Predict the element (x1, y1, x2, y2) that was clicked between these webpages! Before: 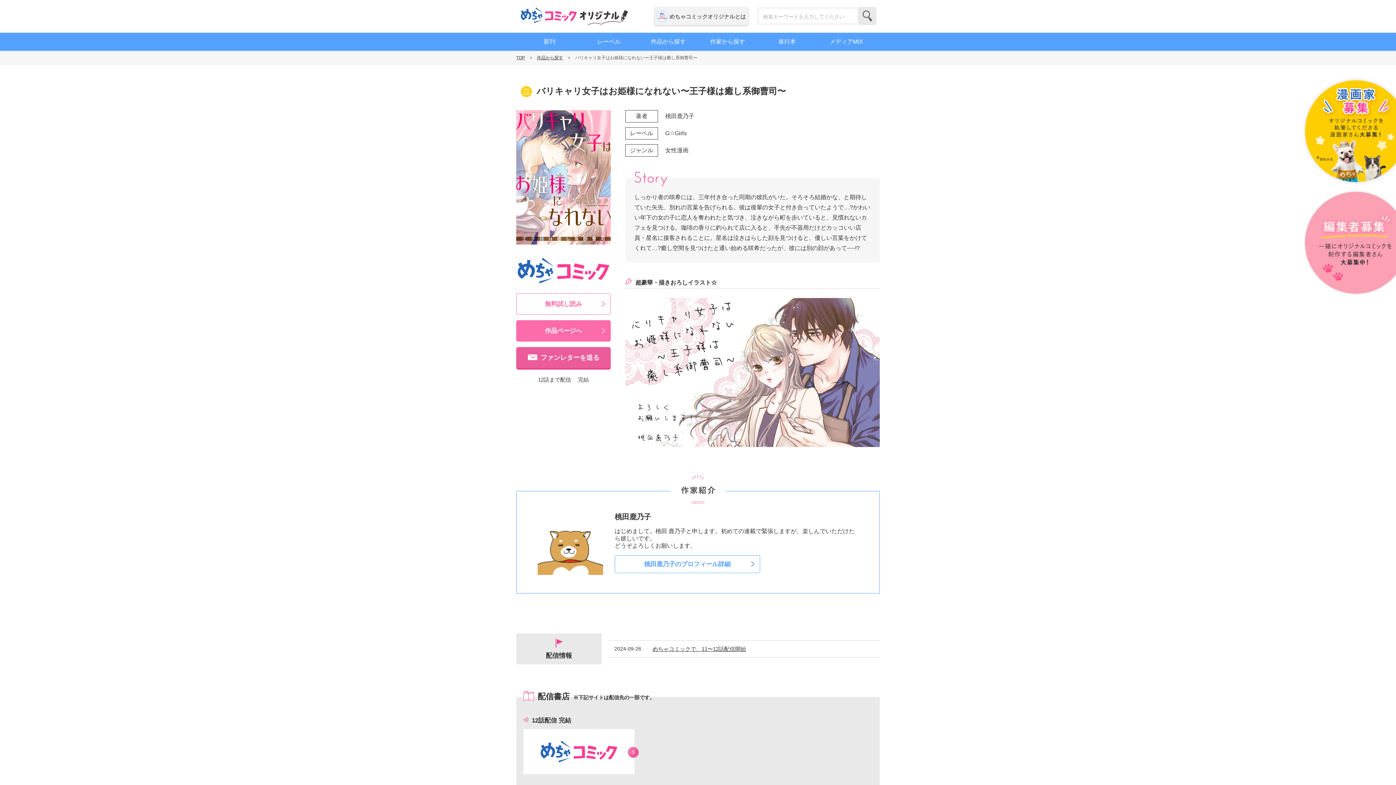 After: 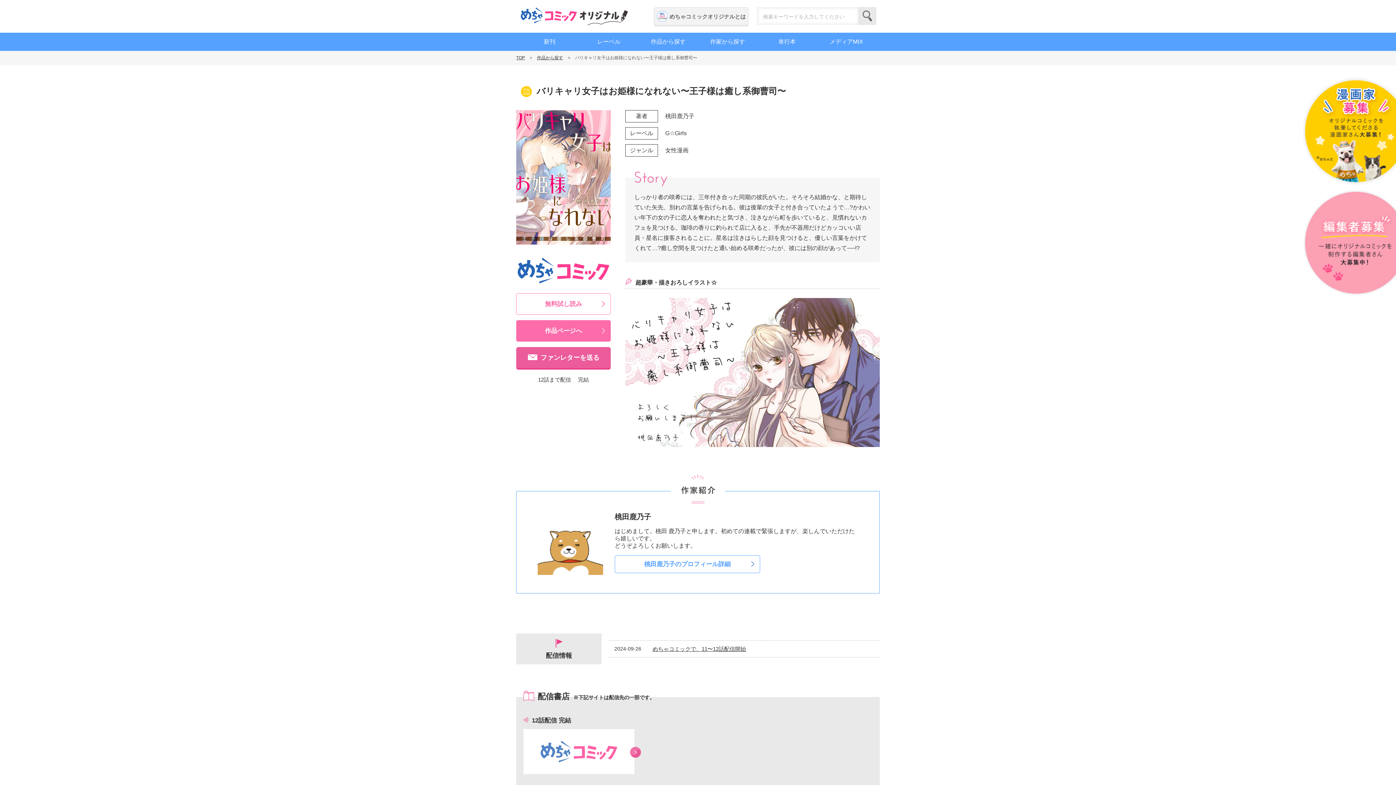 Action: bbox: (523, 729, 634, 774)